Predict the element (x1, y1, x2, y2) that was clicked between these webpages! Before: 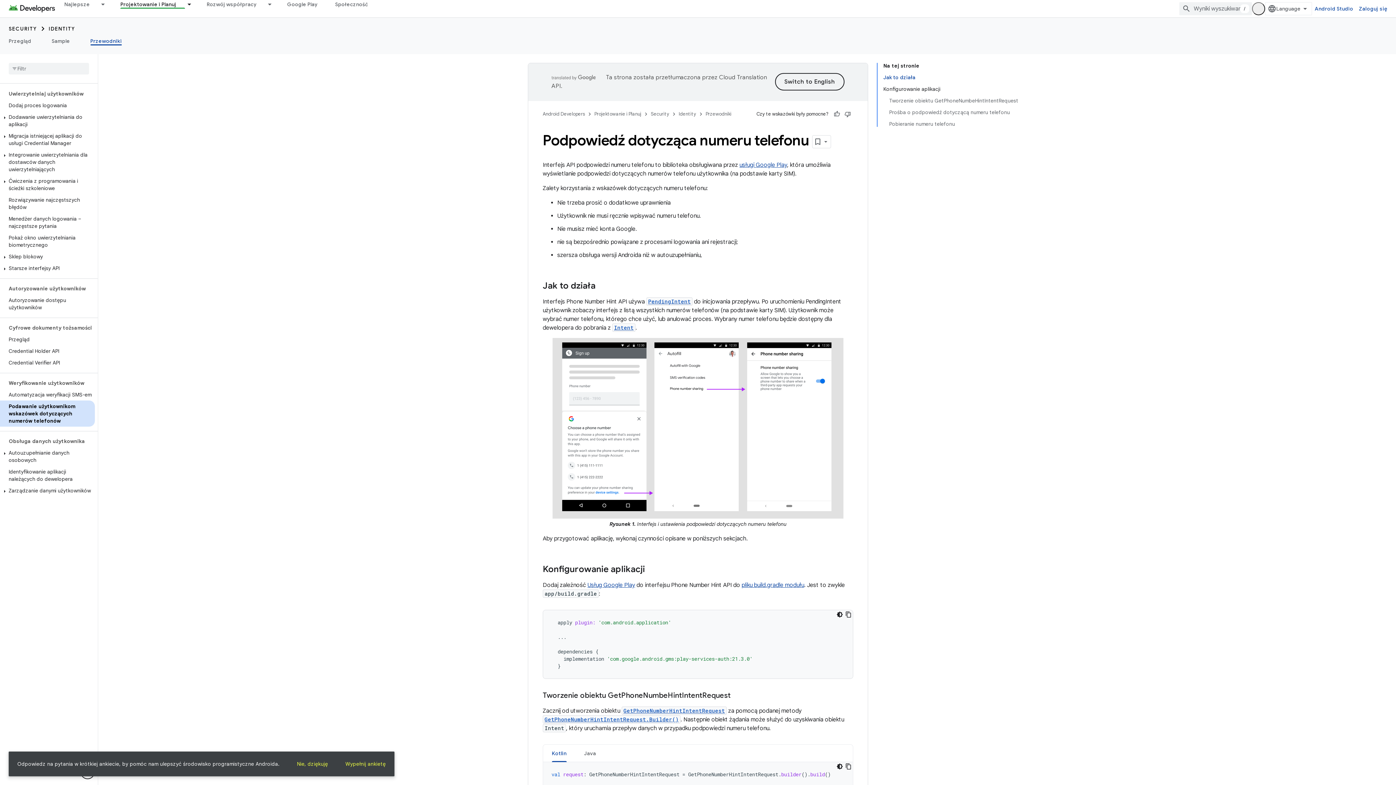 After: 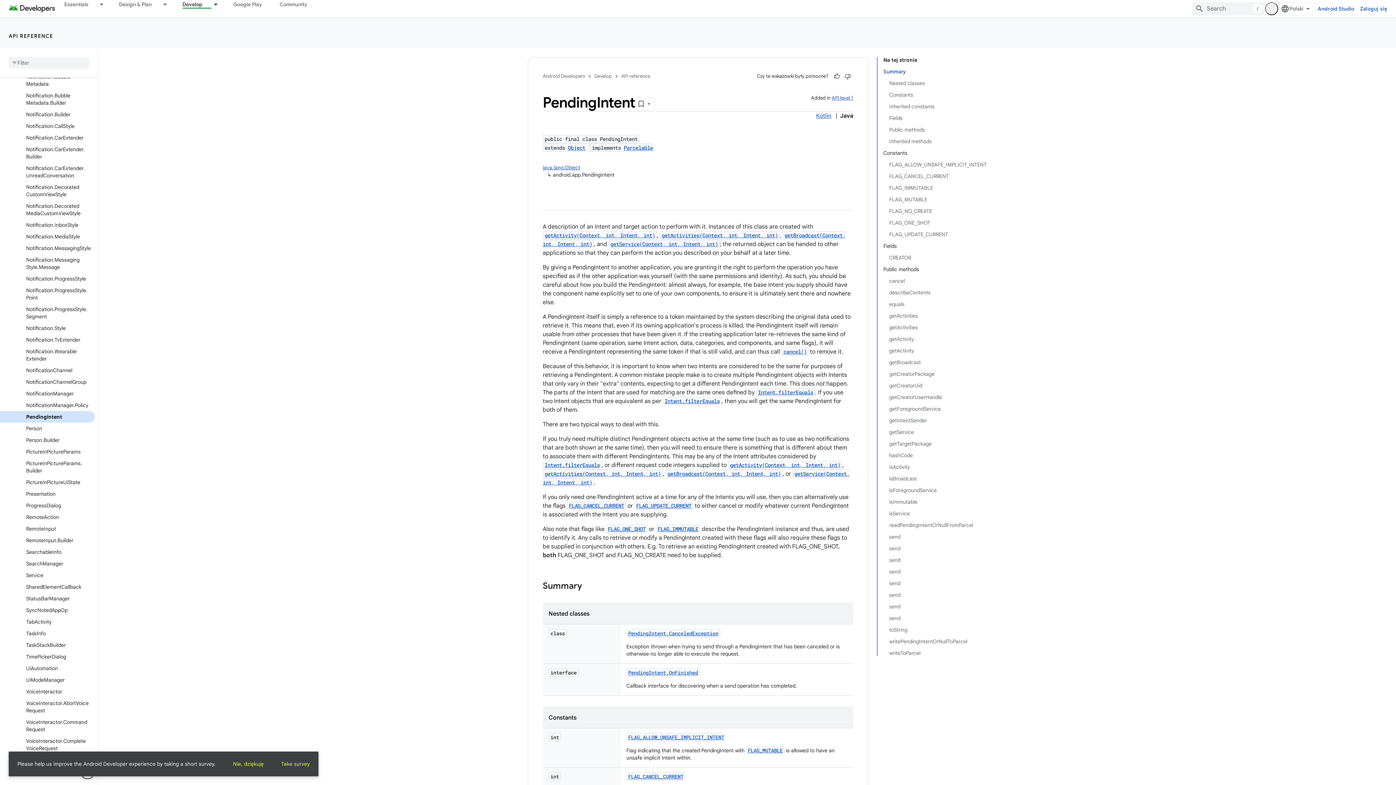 Action: label: PendingIntent bbox: (646, 298, 692, 305)